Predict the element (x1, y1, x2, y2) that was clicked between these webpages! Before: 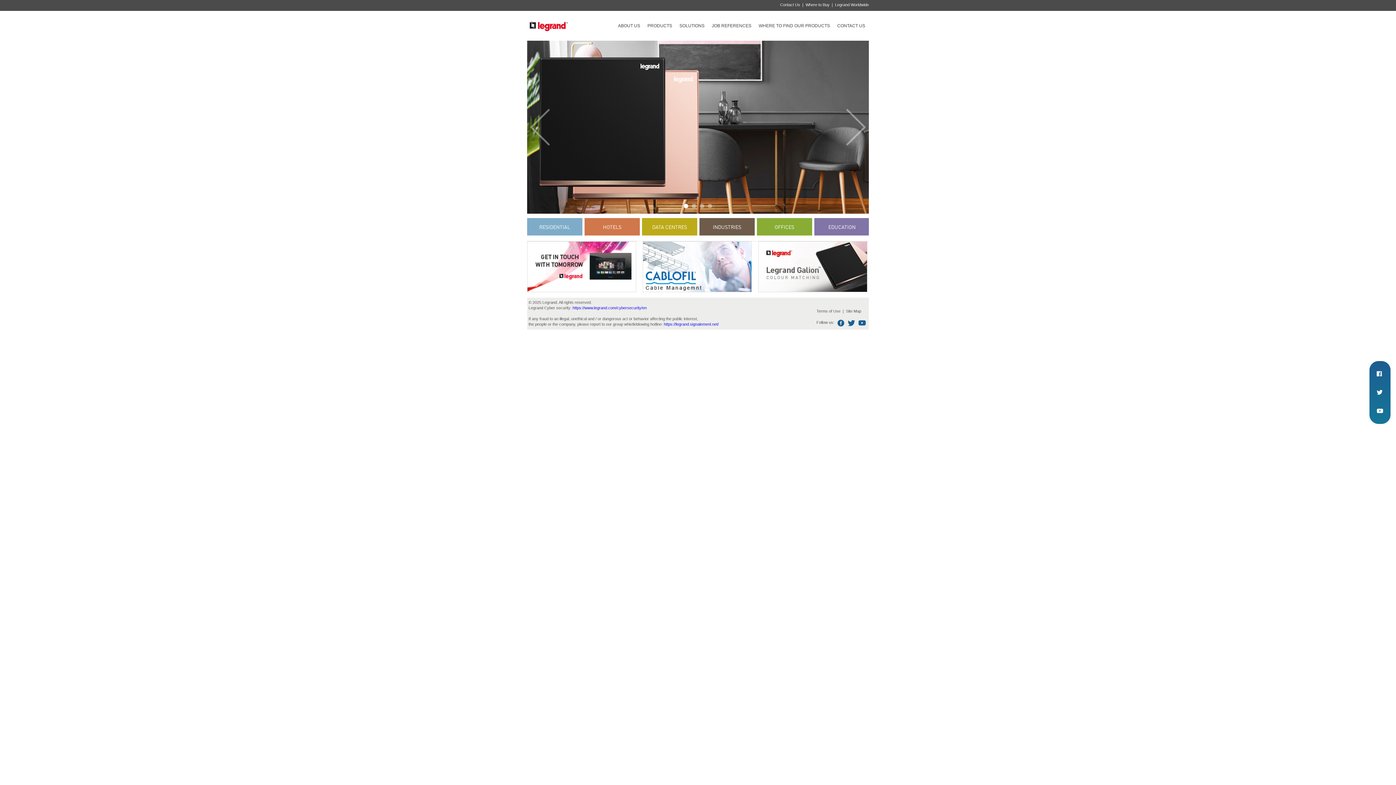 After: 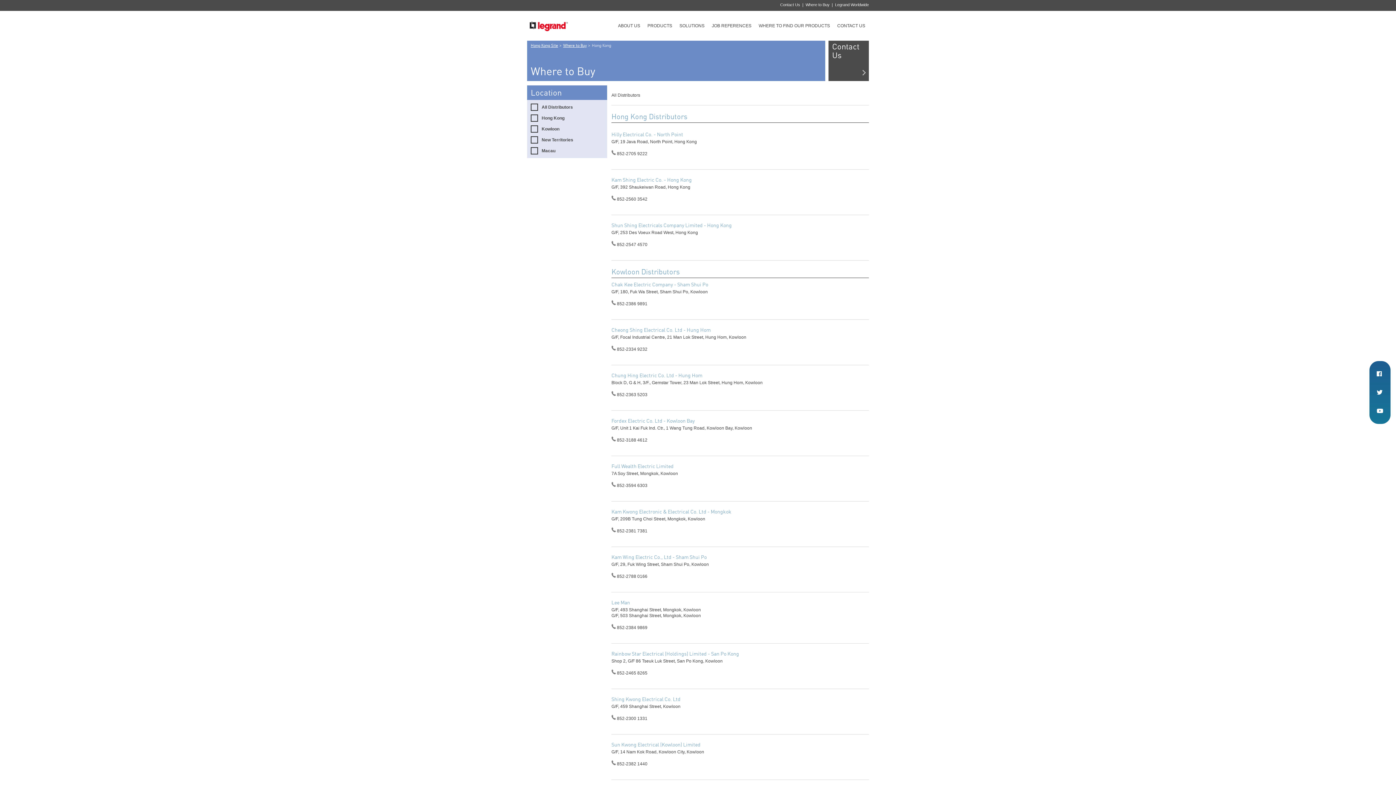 Action: bbox: (805, 2, 829, 6) label: Where to Buy